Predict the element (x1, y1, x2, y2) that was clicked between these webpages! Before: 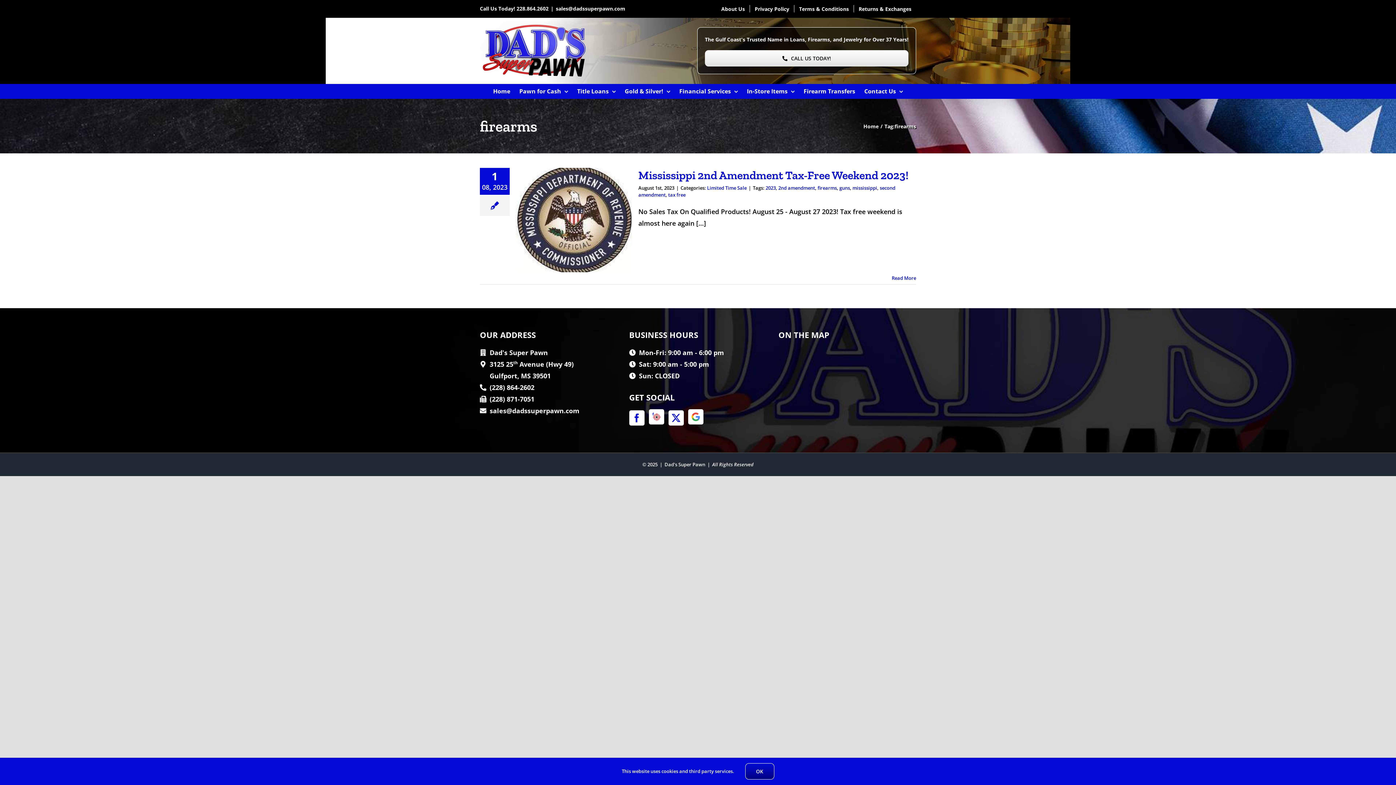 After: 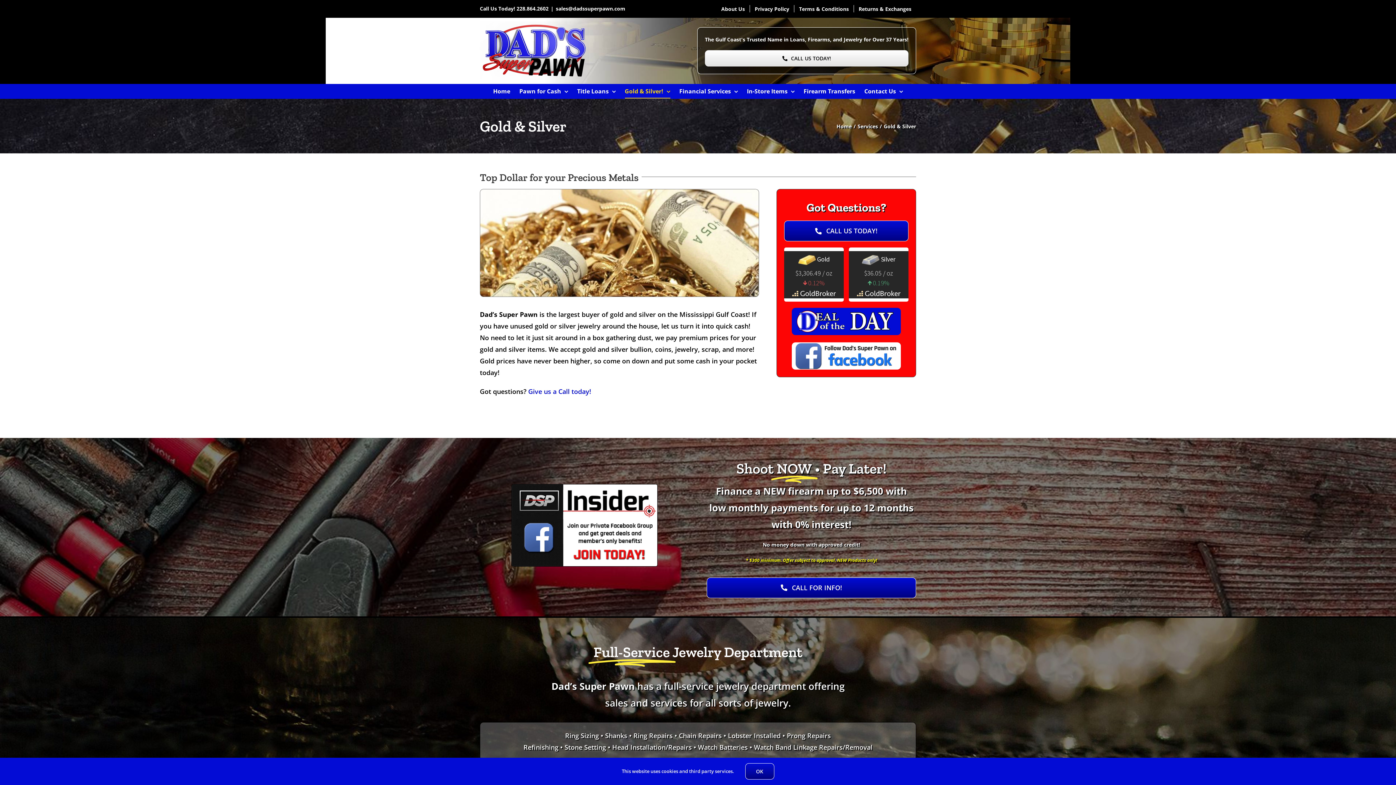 Action: bbox: (624, 84, 670, 98) label: Gold & Silver!